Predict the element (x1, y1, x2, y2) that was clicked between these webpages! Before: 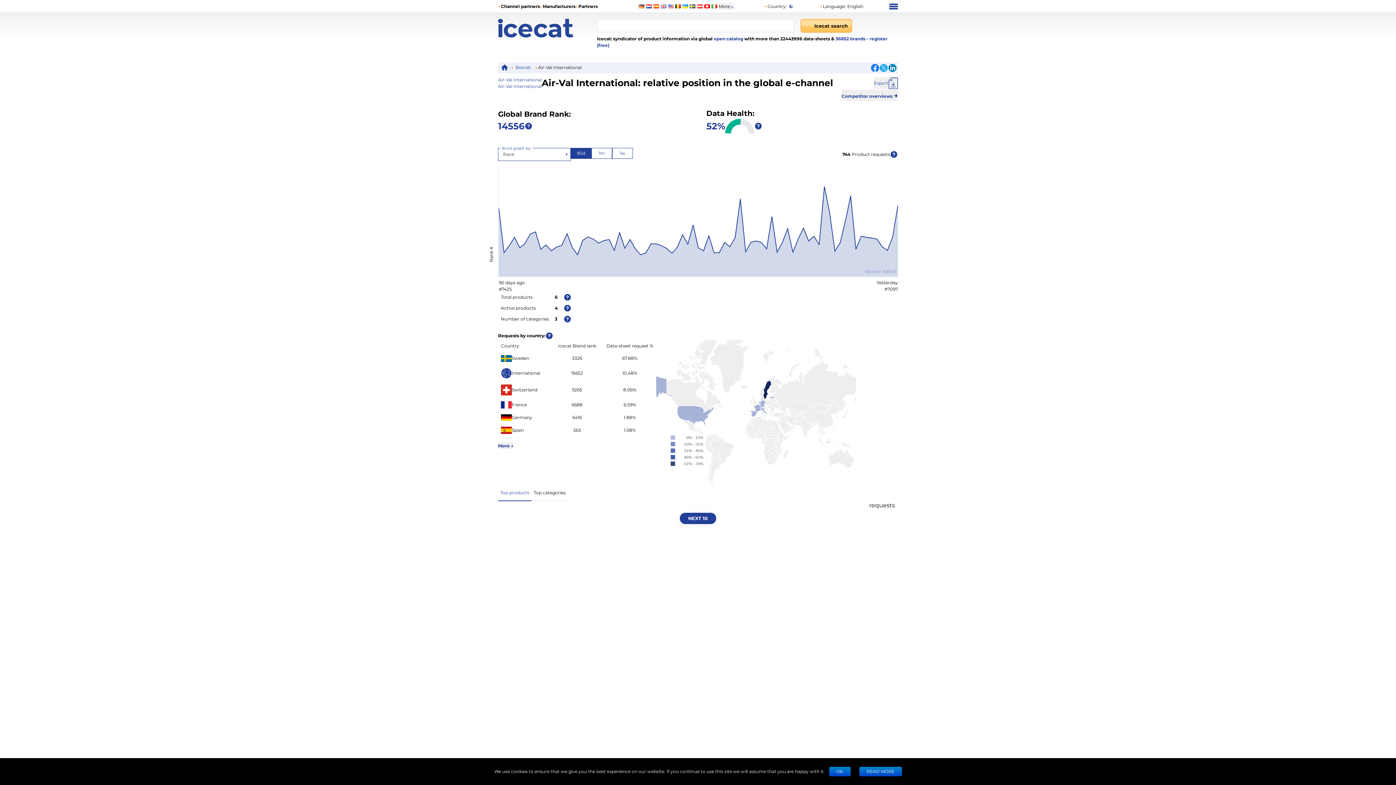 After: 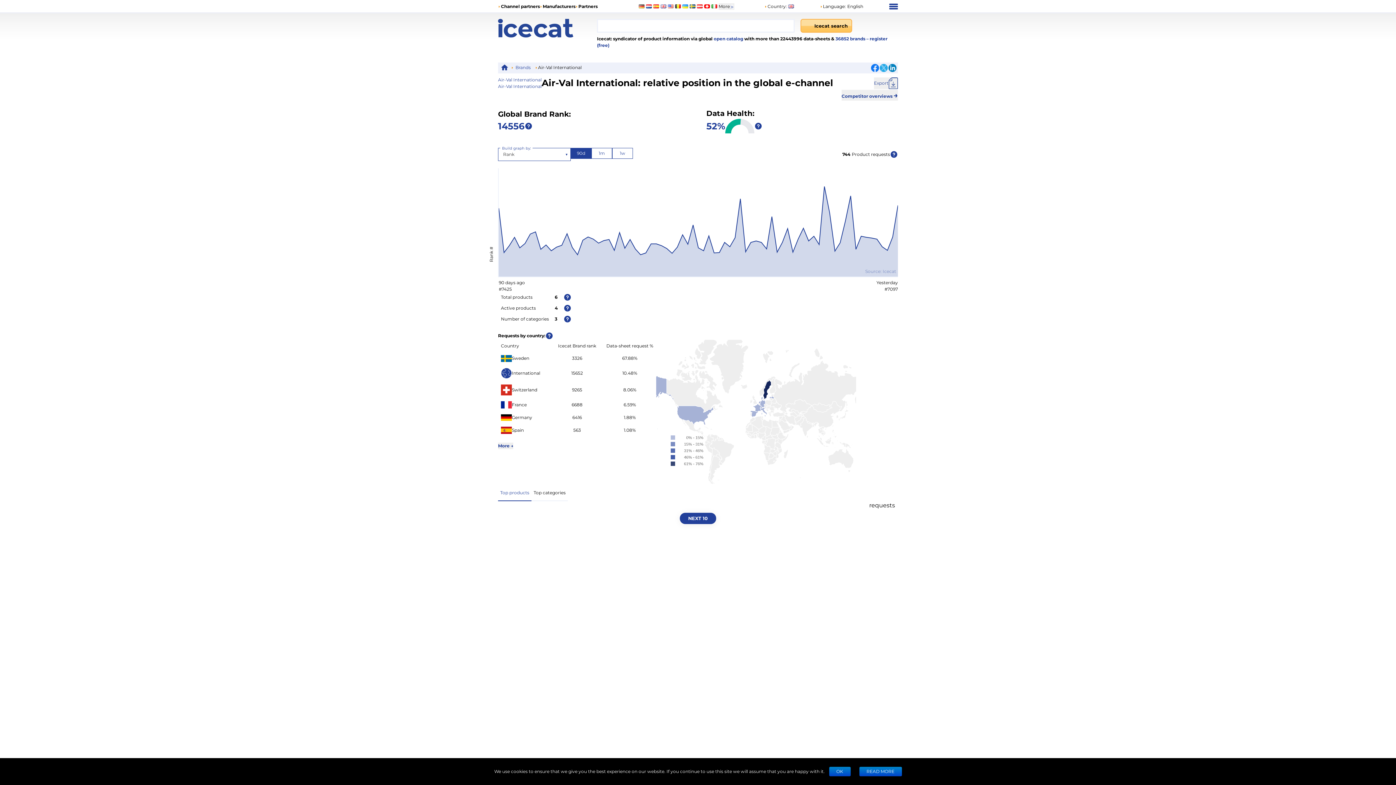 Action: bbox: (660, 4, 666, 8)